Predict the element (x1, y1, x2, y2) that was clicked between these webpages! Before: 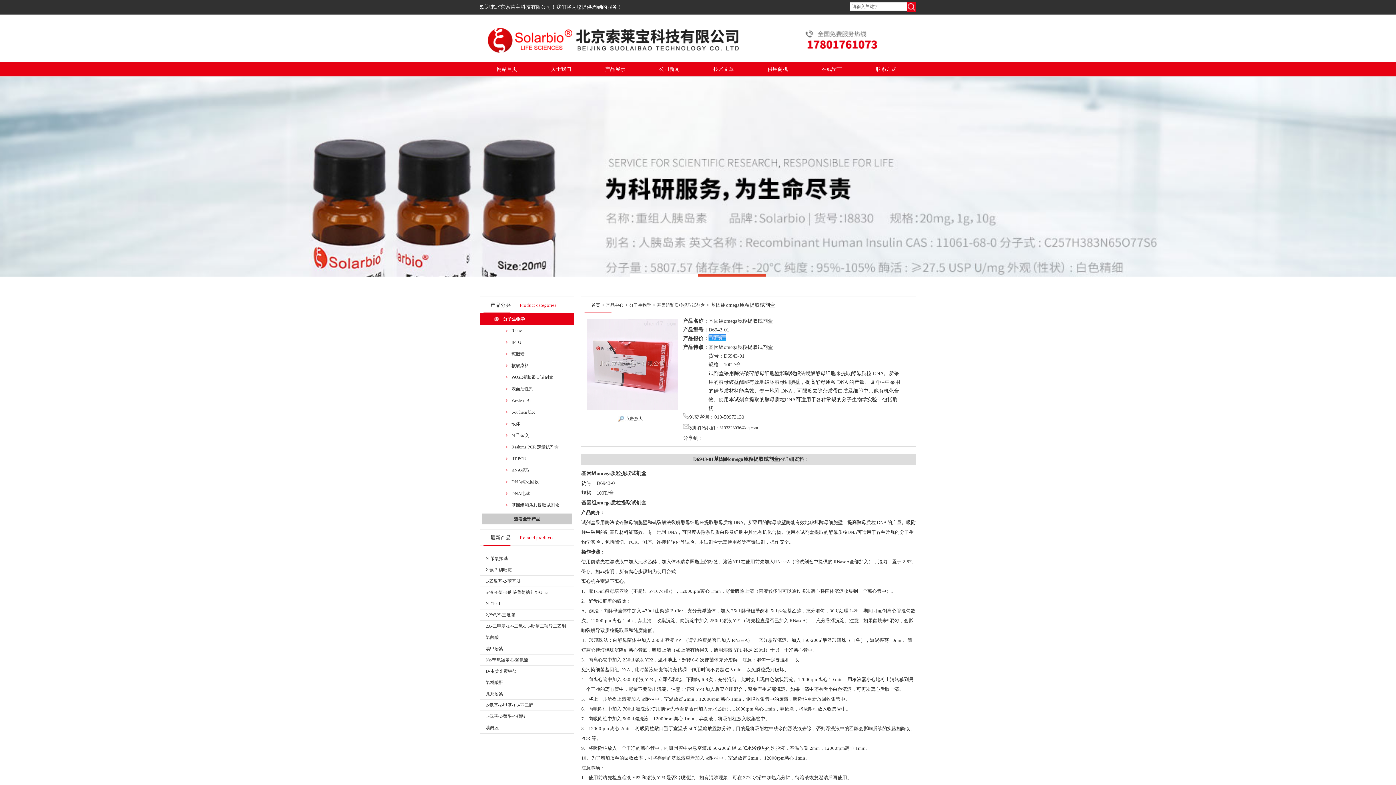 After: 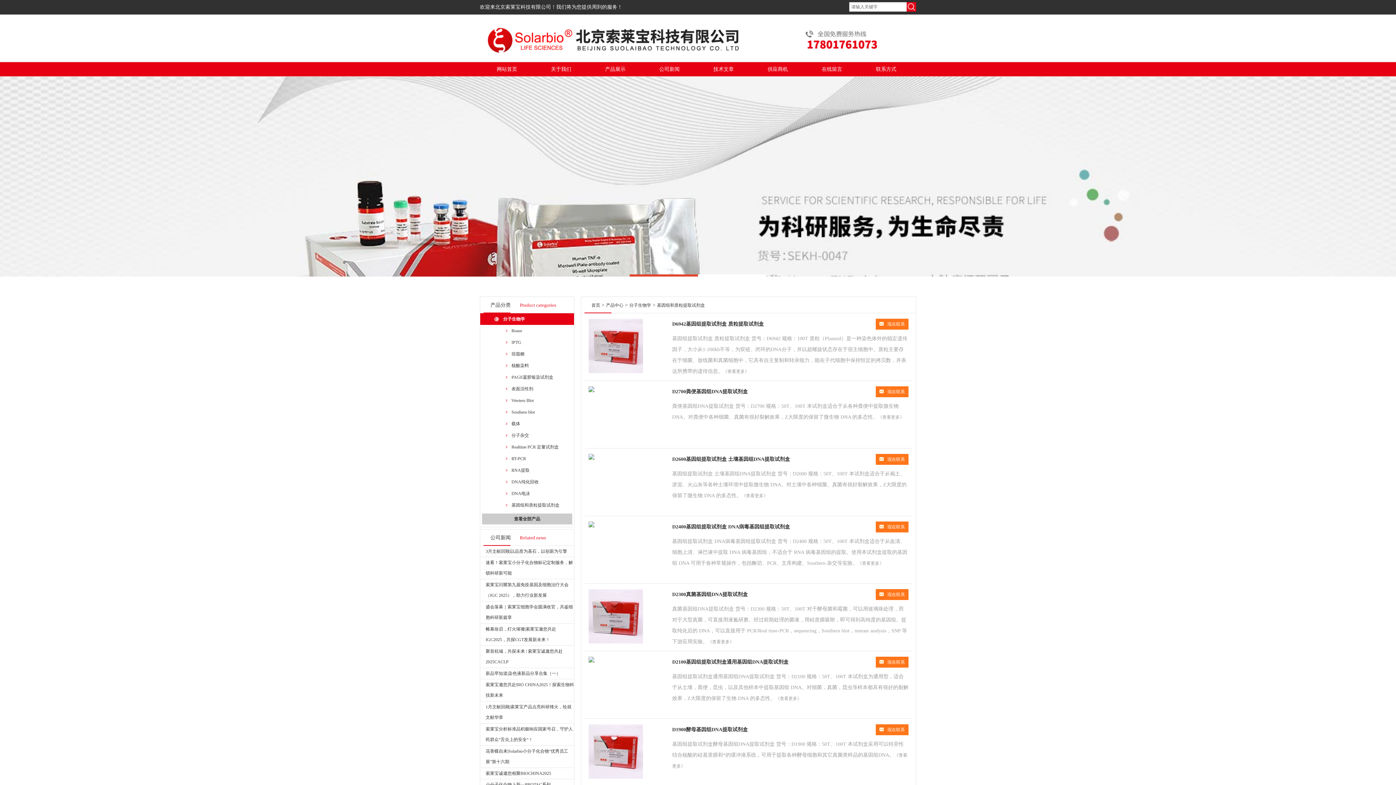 Action: label: 基因组和质粒提取试剂盒 bbox: (511, 502, 559, 508)